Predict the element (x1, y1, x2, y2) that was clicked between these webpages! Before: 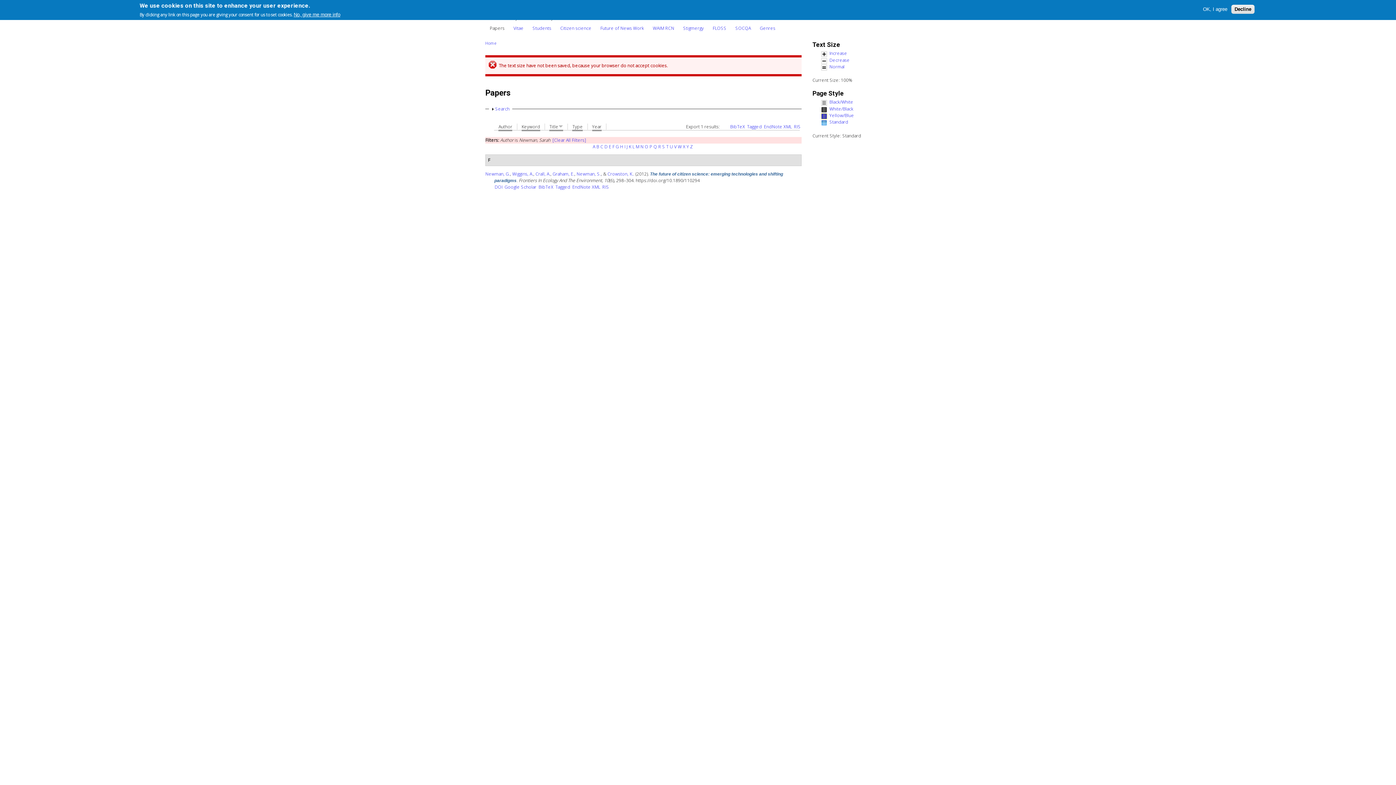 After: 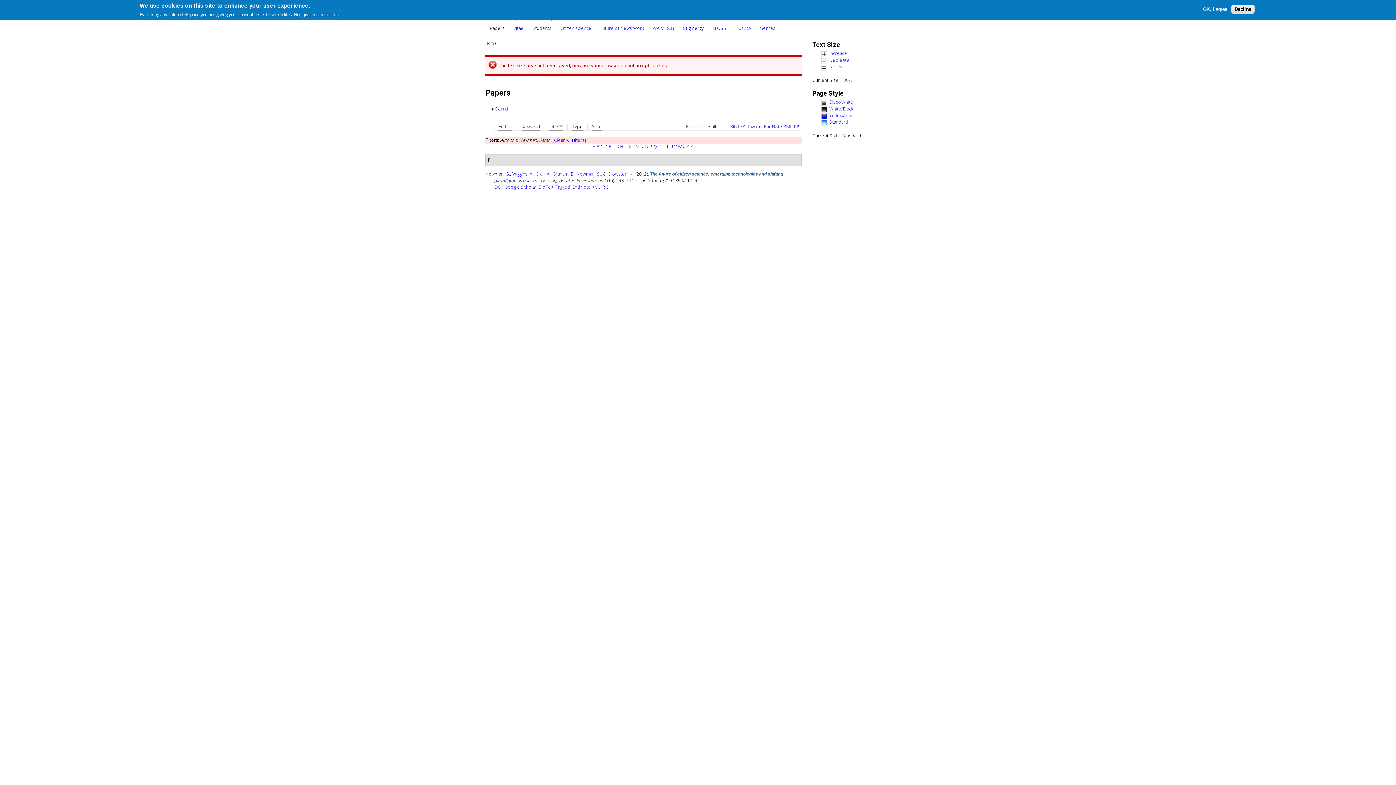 Action: bbox: (485, 170, 510, 176) label: Newman, G.